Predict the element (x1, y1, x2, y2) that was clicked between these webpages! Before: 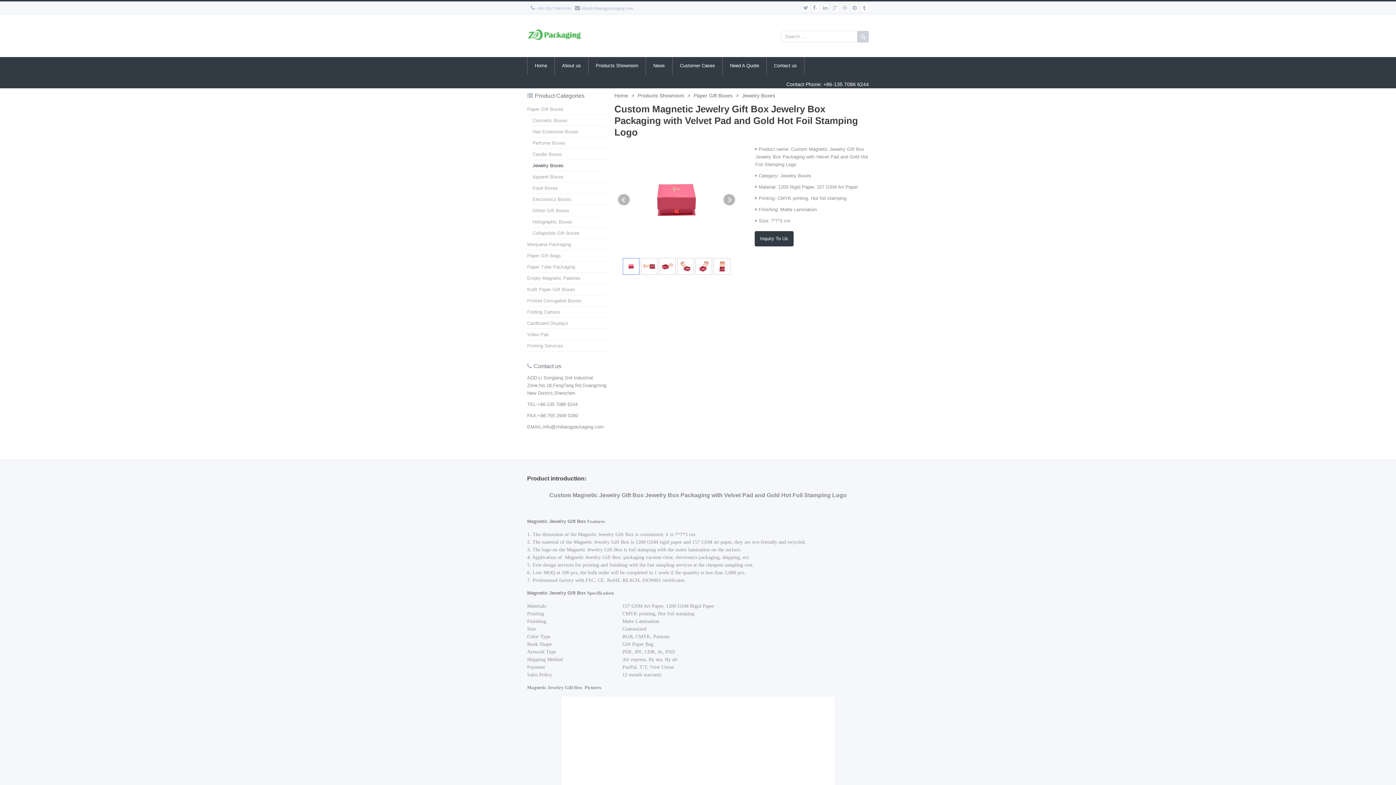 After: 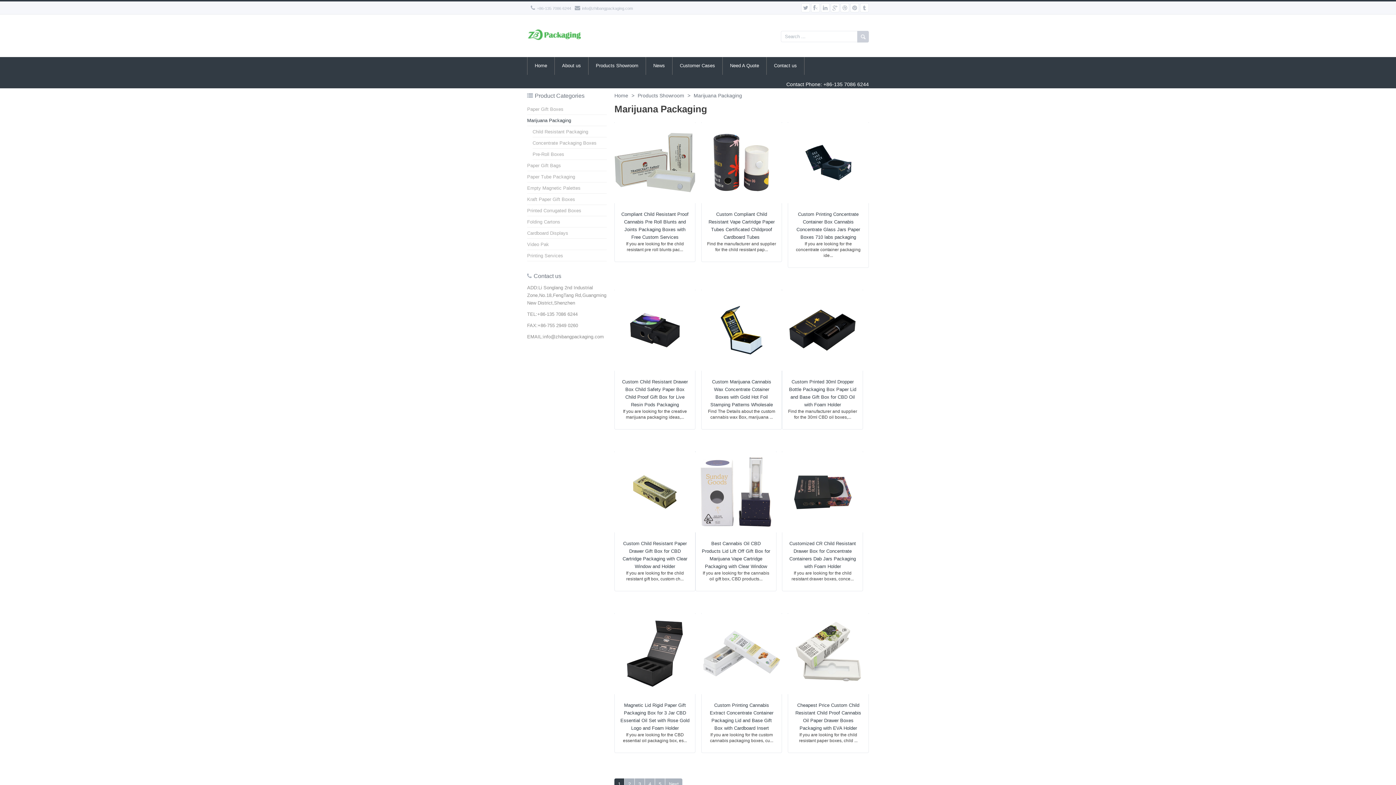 Action: label: Marijuana Packaging bbox: (527, 238, 607, 250)